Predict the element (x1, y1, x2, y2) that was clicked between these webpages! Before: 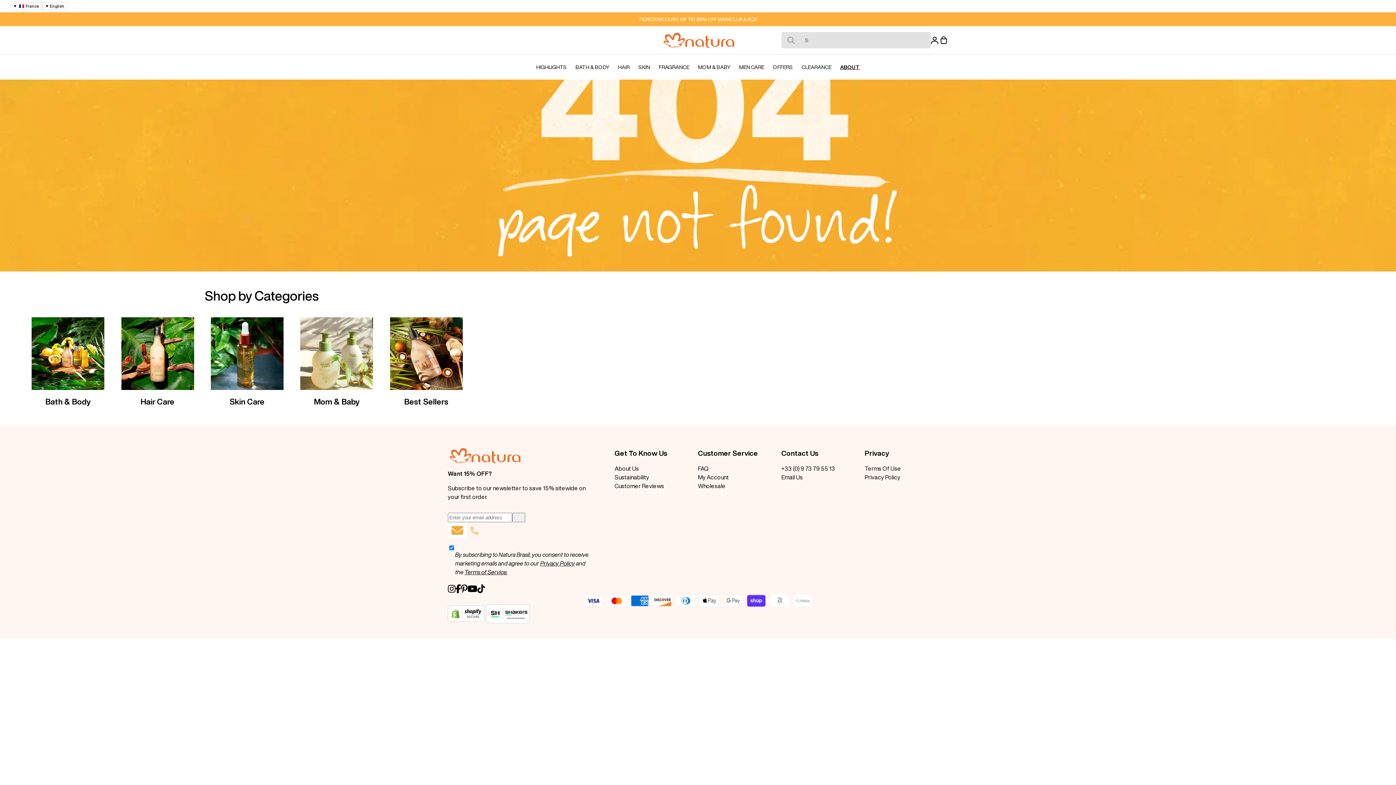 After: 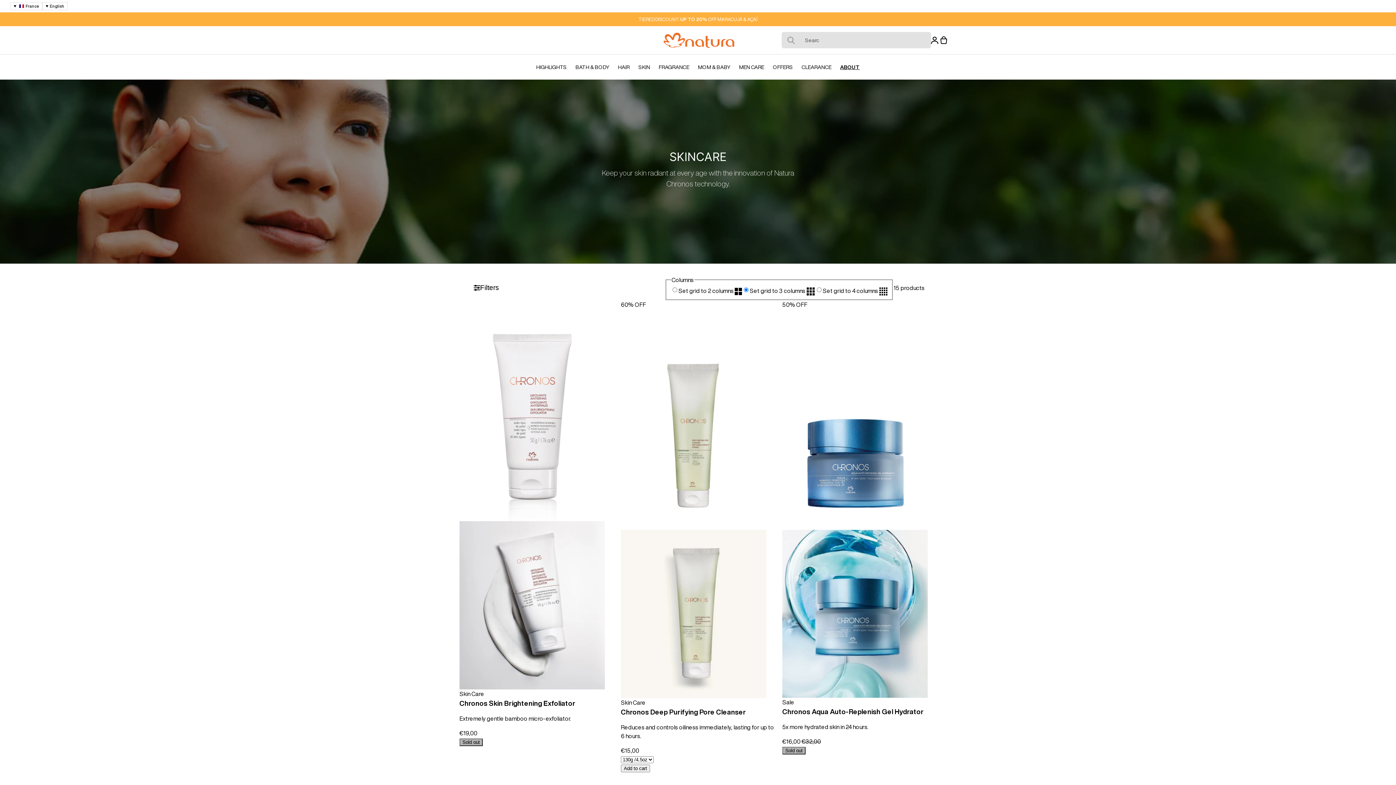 Action: bbox: (210, 317, 283, 390)